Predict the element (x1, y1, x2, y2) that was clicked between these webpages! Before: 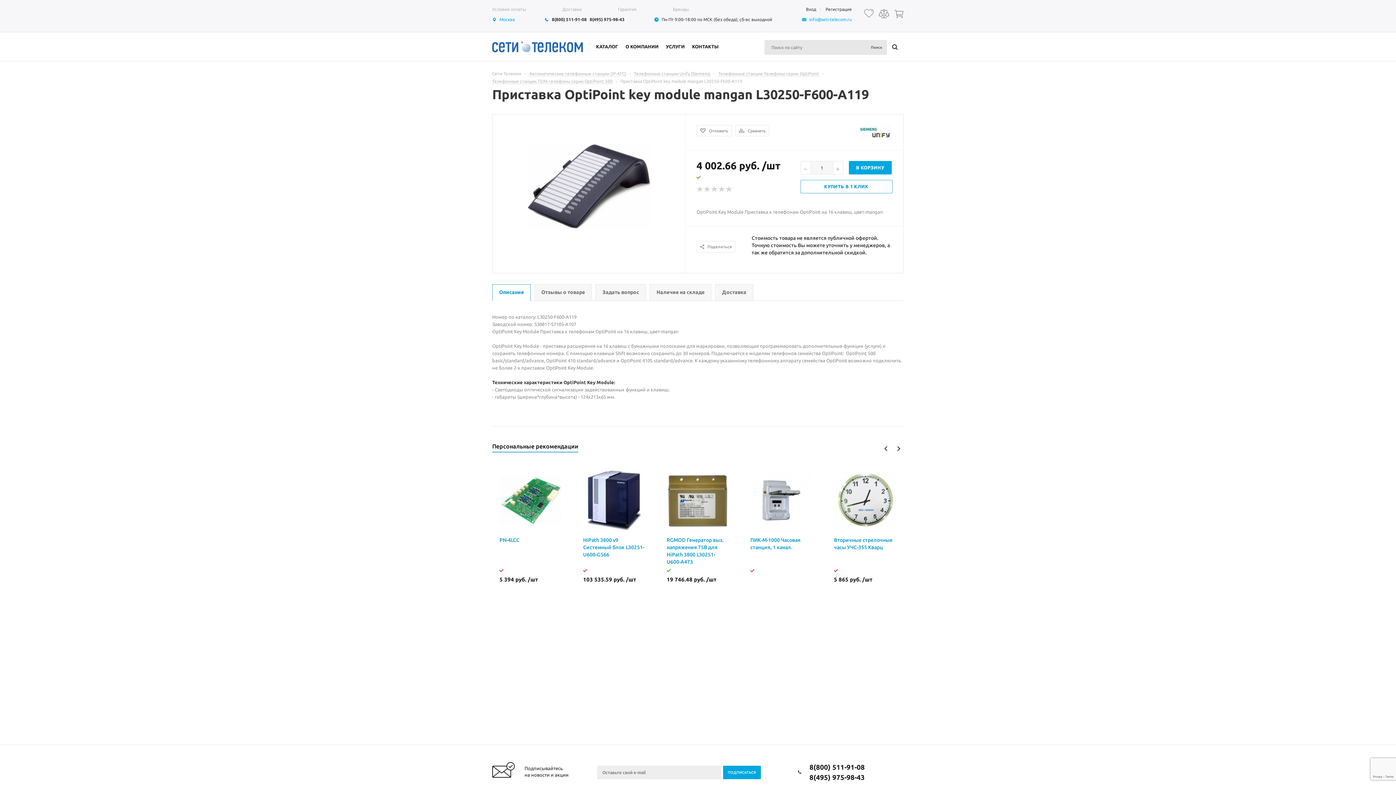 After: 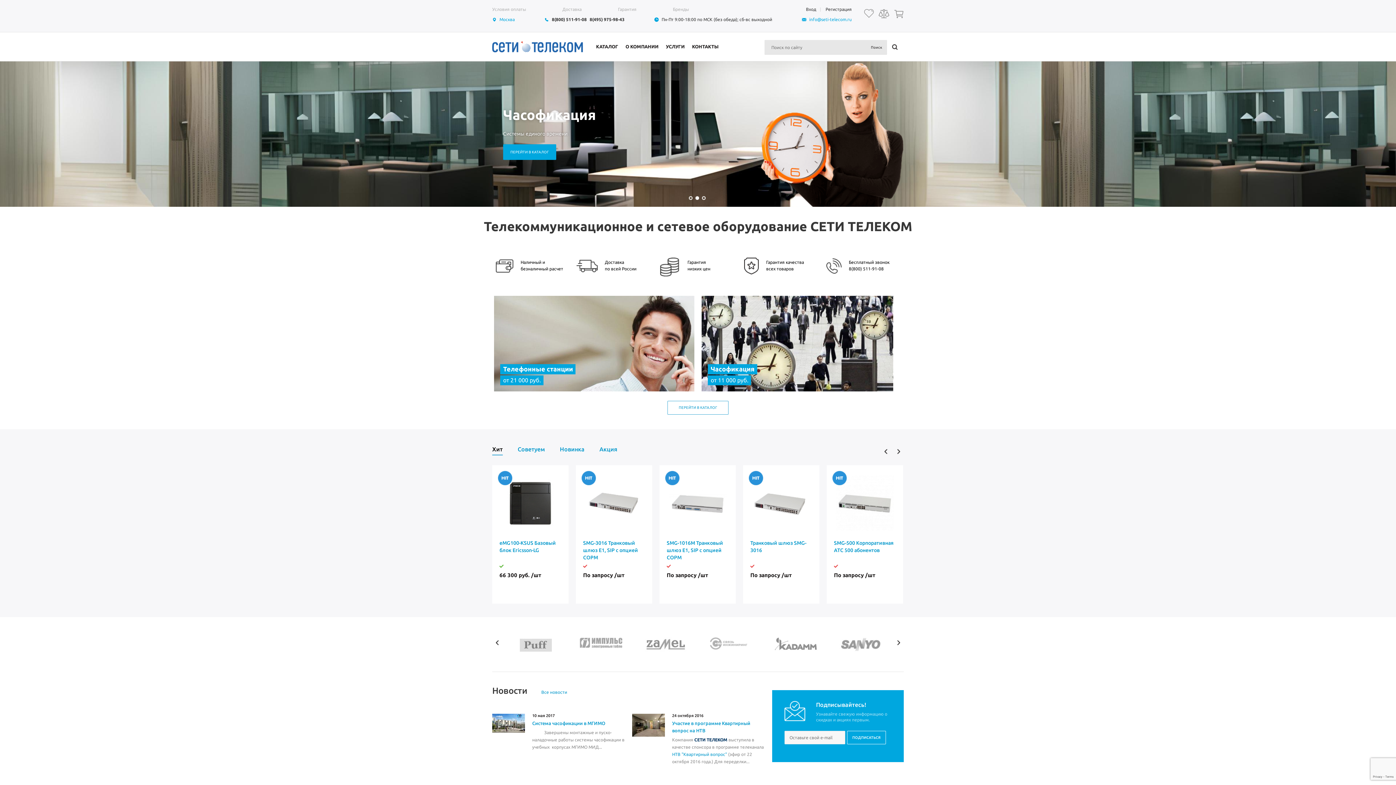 Action: bbox: (492, 41, 583, 52)